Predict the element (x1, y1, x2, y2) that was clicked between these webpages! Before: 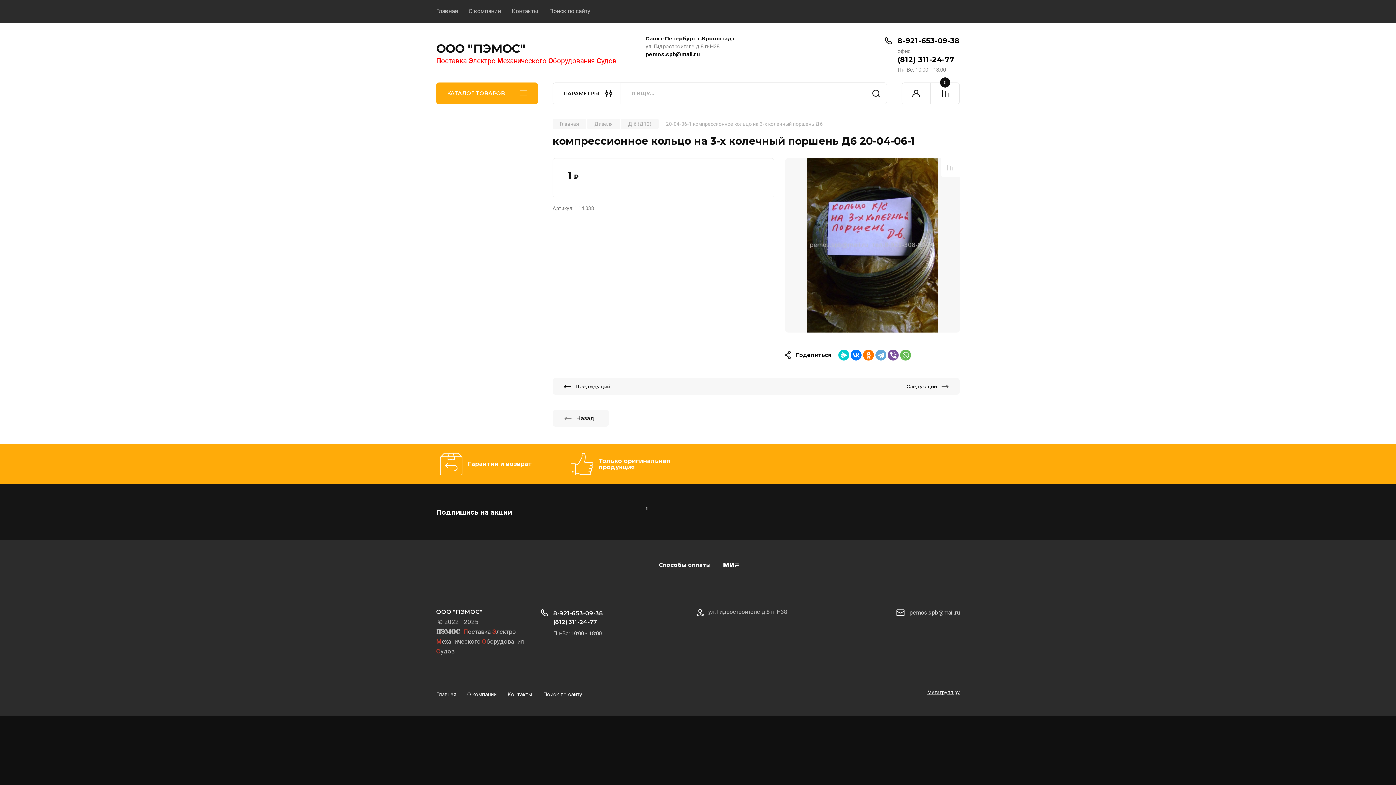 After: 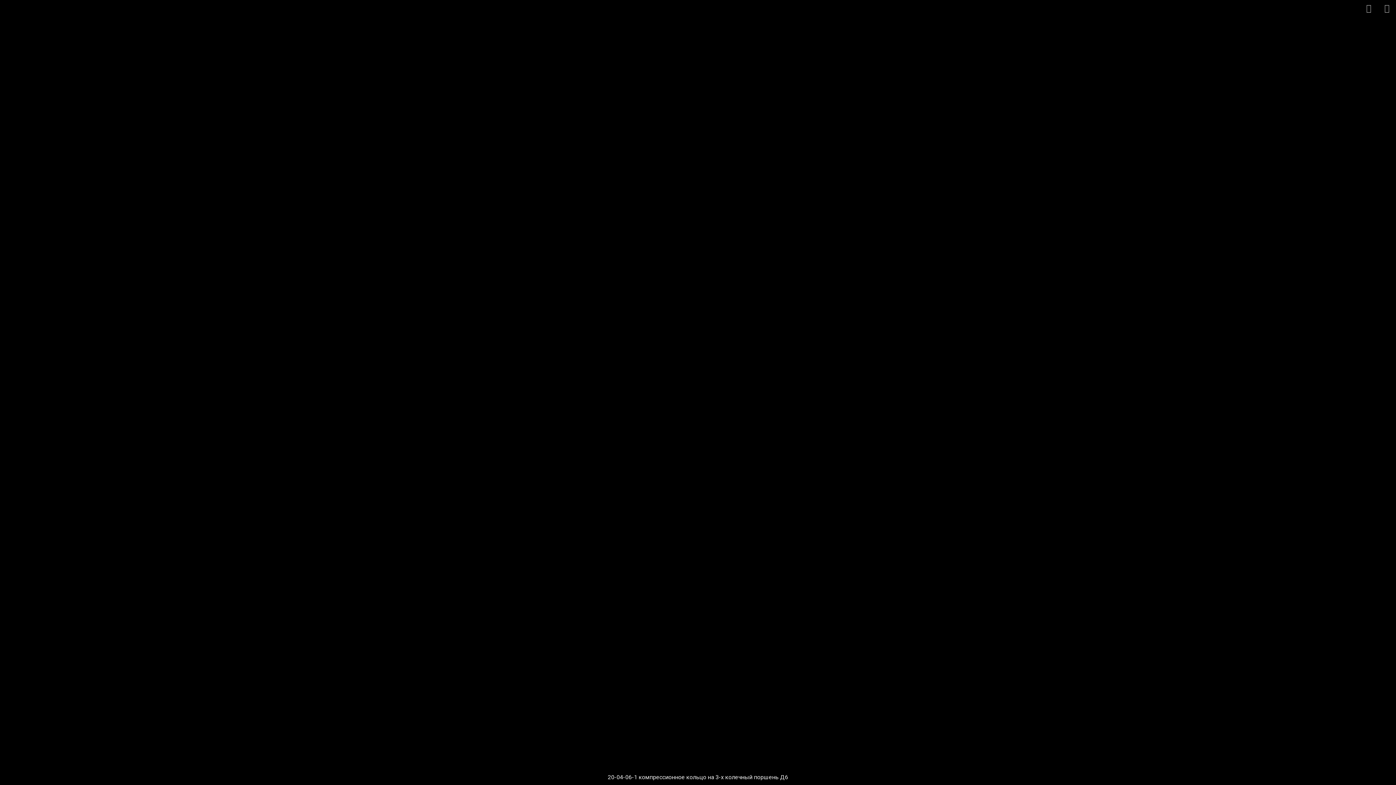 Action: bbox: (785, 157, 960, 332)